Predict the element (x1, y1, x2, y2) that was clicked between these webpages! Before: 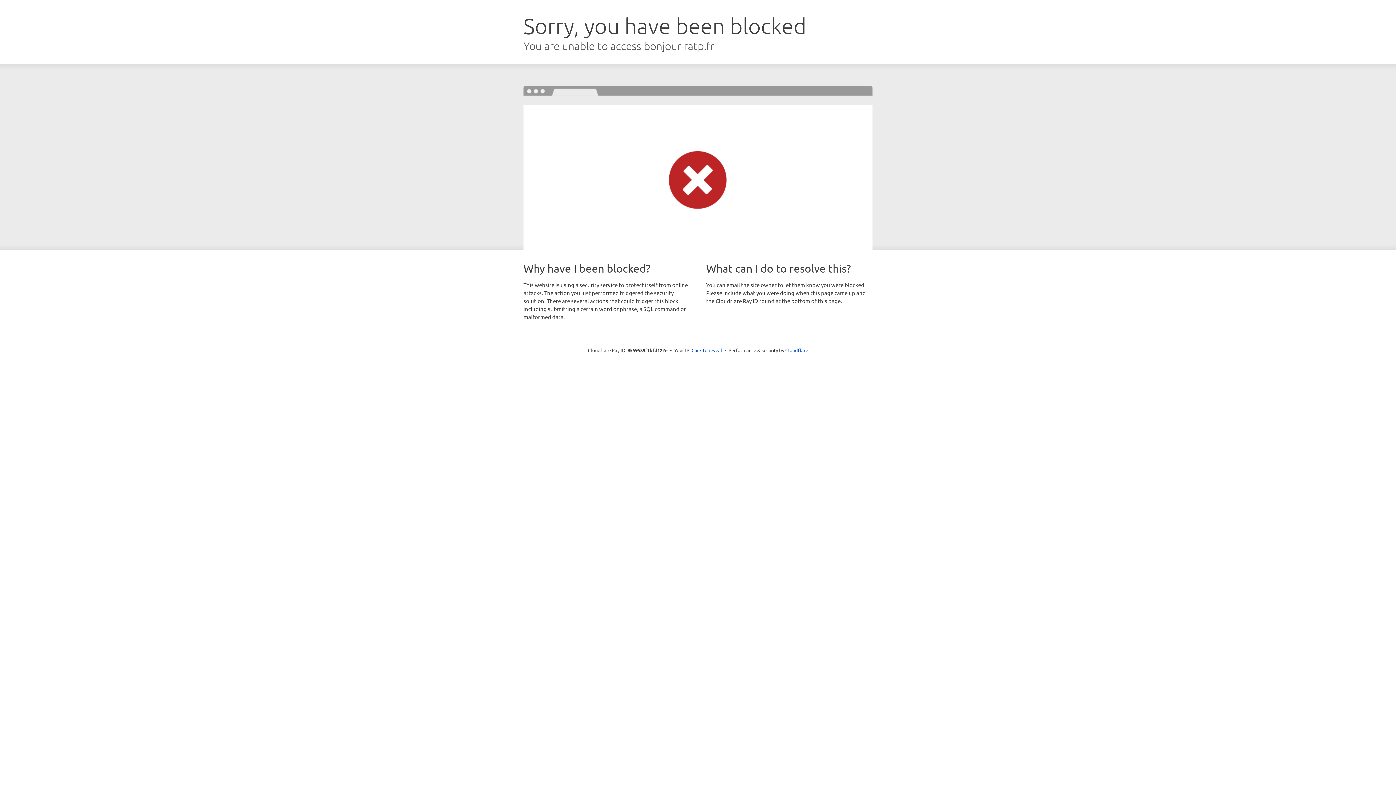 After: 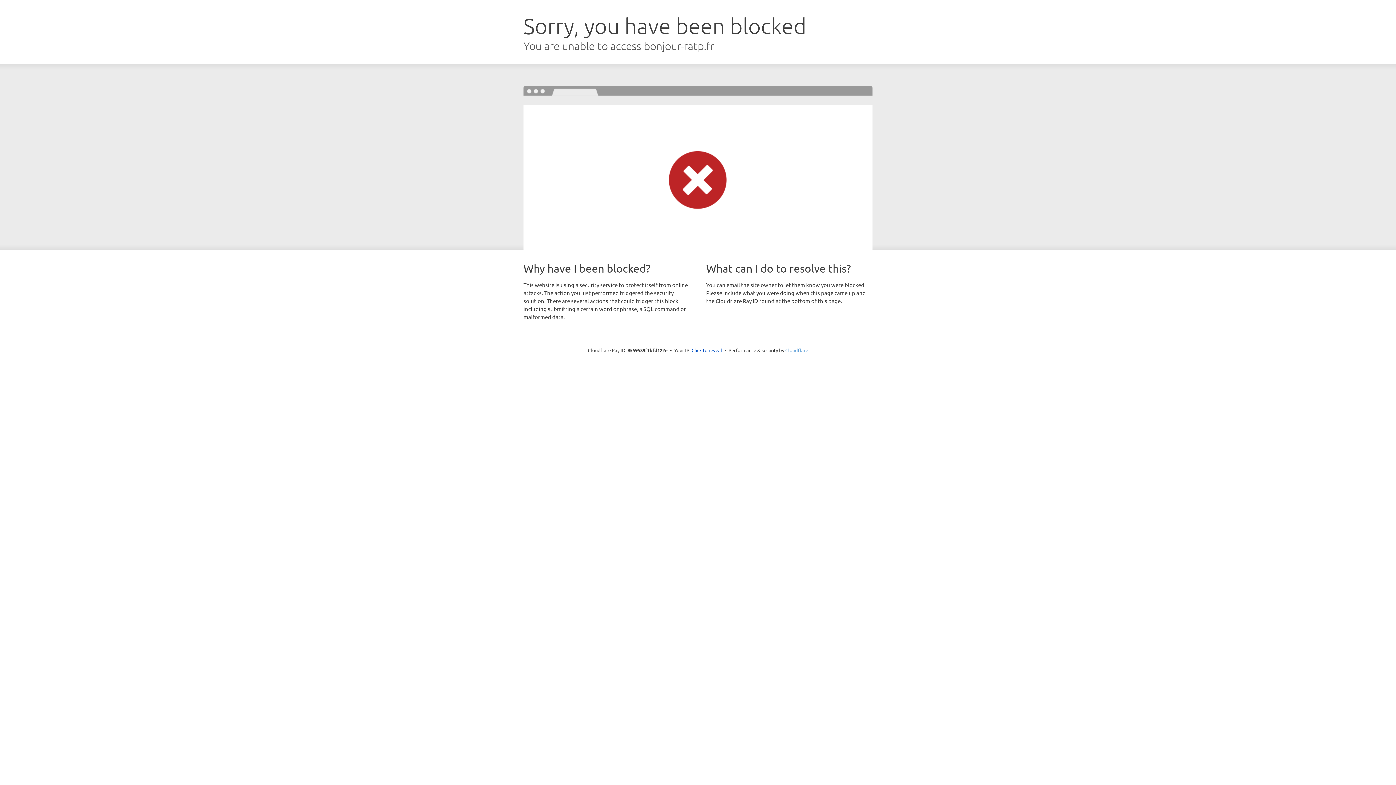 Action: bbox: (785, 347, 808, 353) label: Cloudflare